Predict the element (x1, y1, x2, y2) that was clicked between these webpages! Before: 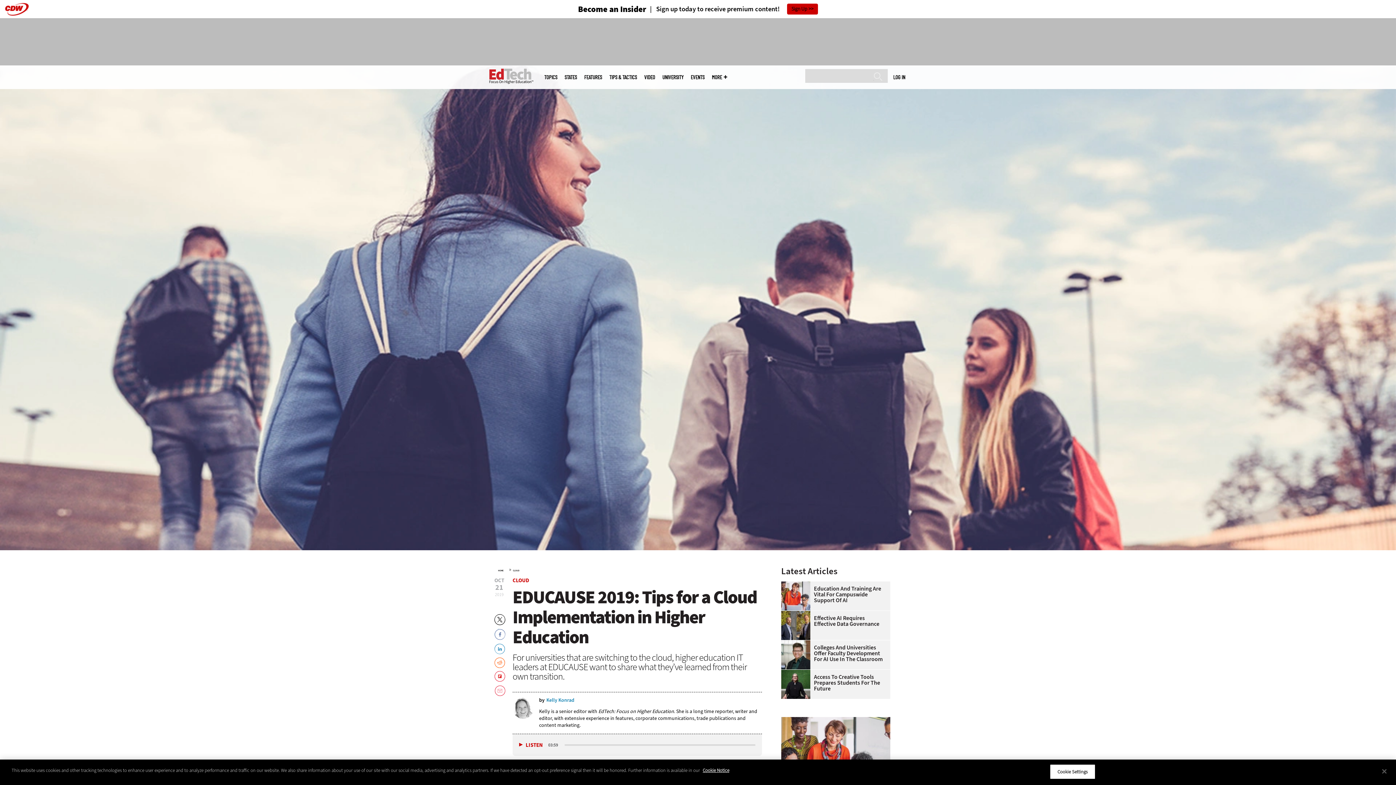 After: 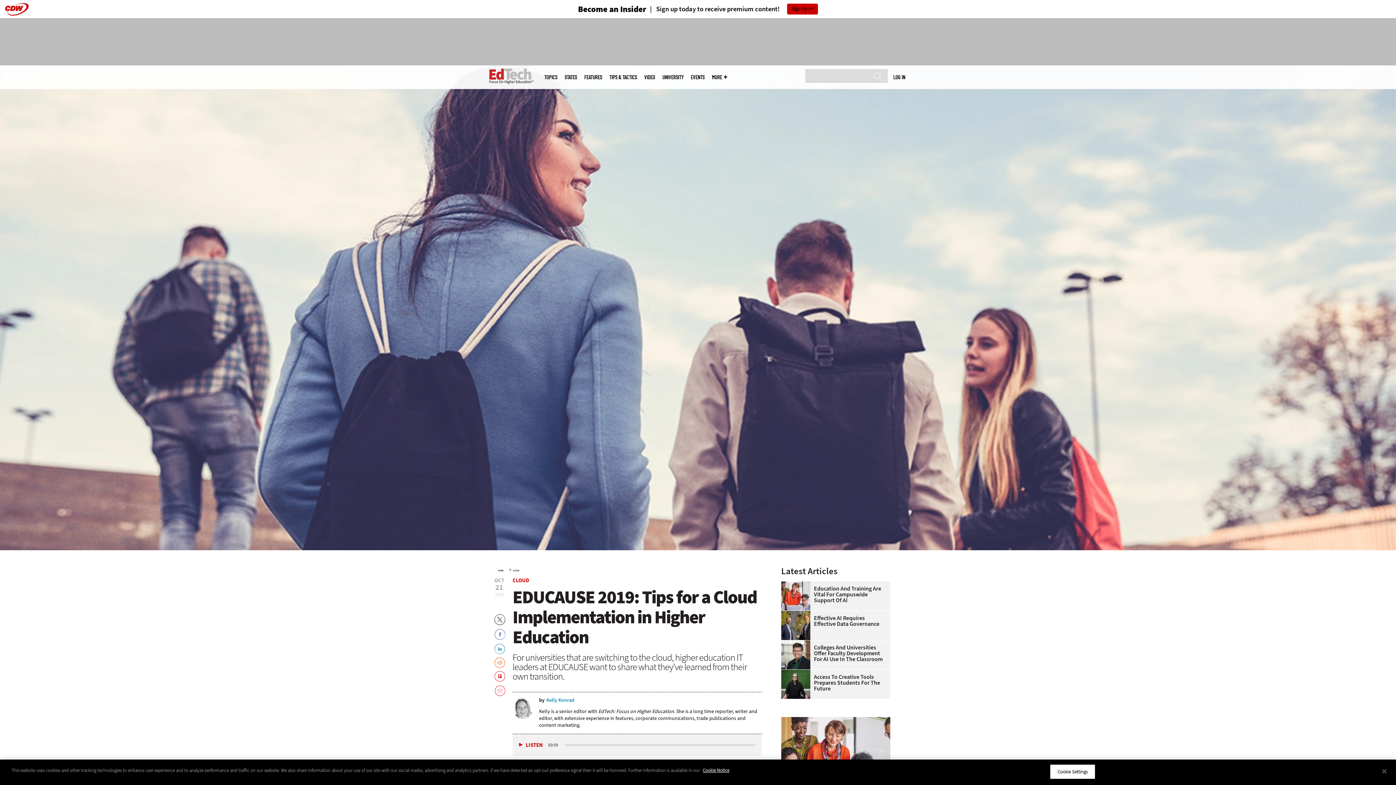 Action: bbox: (494, 614, 505, 626)